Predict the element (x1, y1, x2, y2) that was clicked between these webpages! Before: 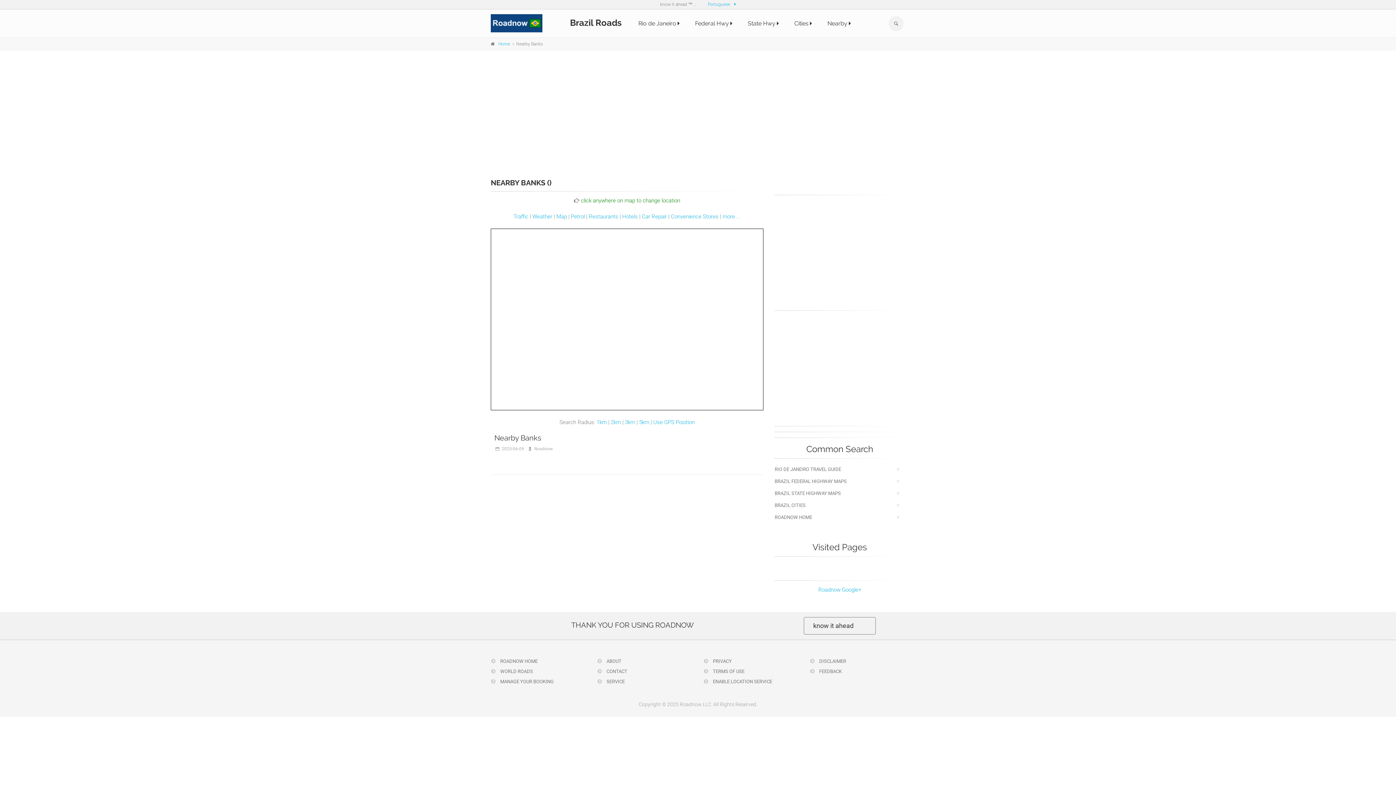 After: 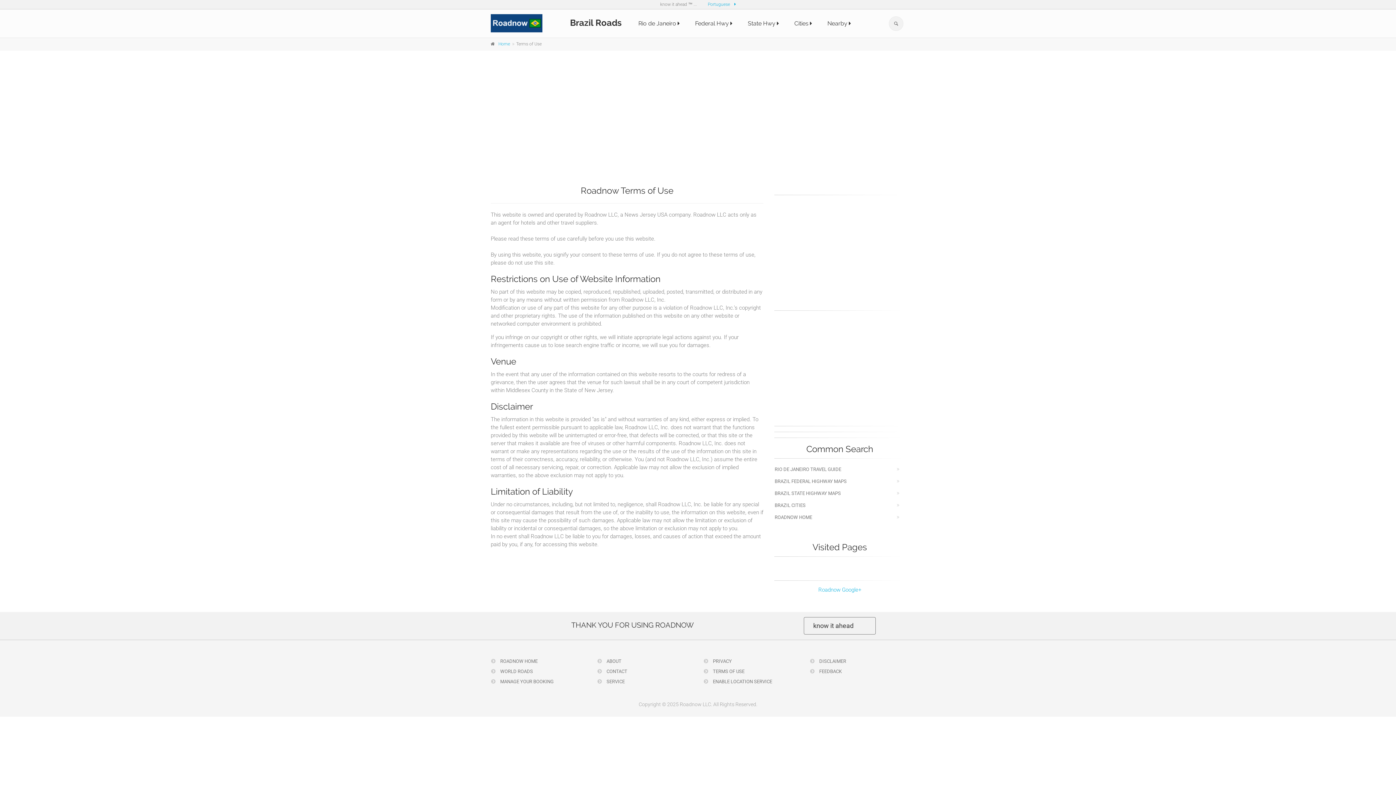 Action: bbox: (703, 667, 799, 676) label:  TERMS OF USE